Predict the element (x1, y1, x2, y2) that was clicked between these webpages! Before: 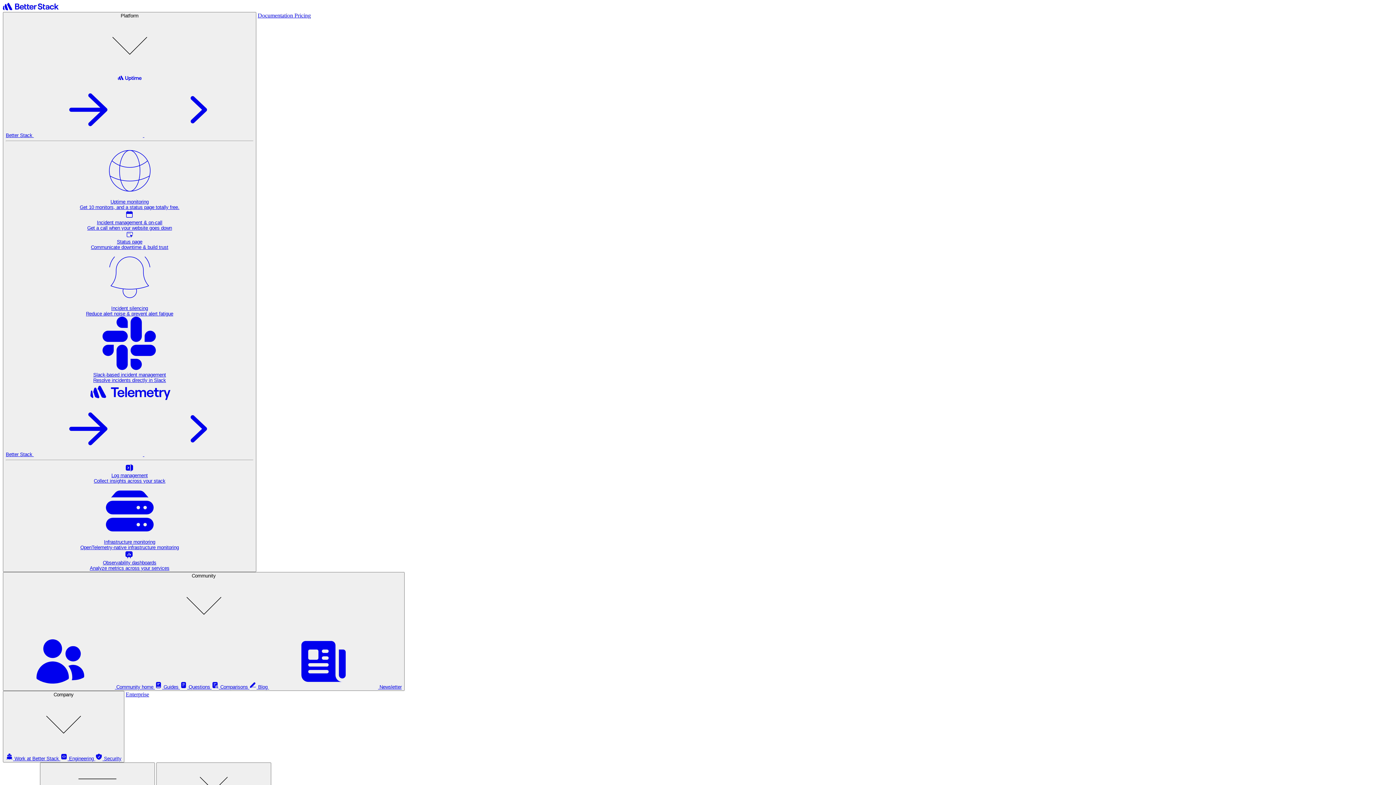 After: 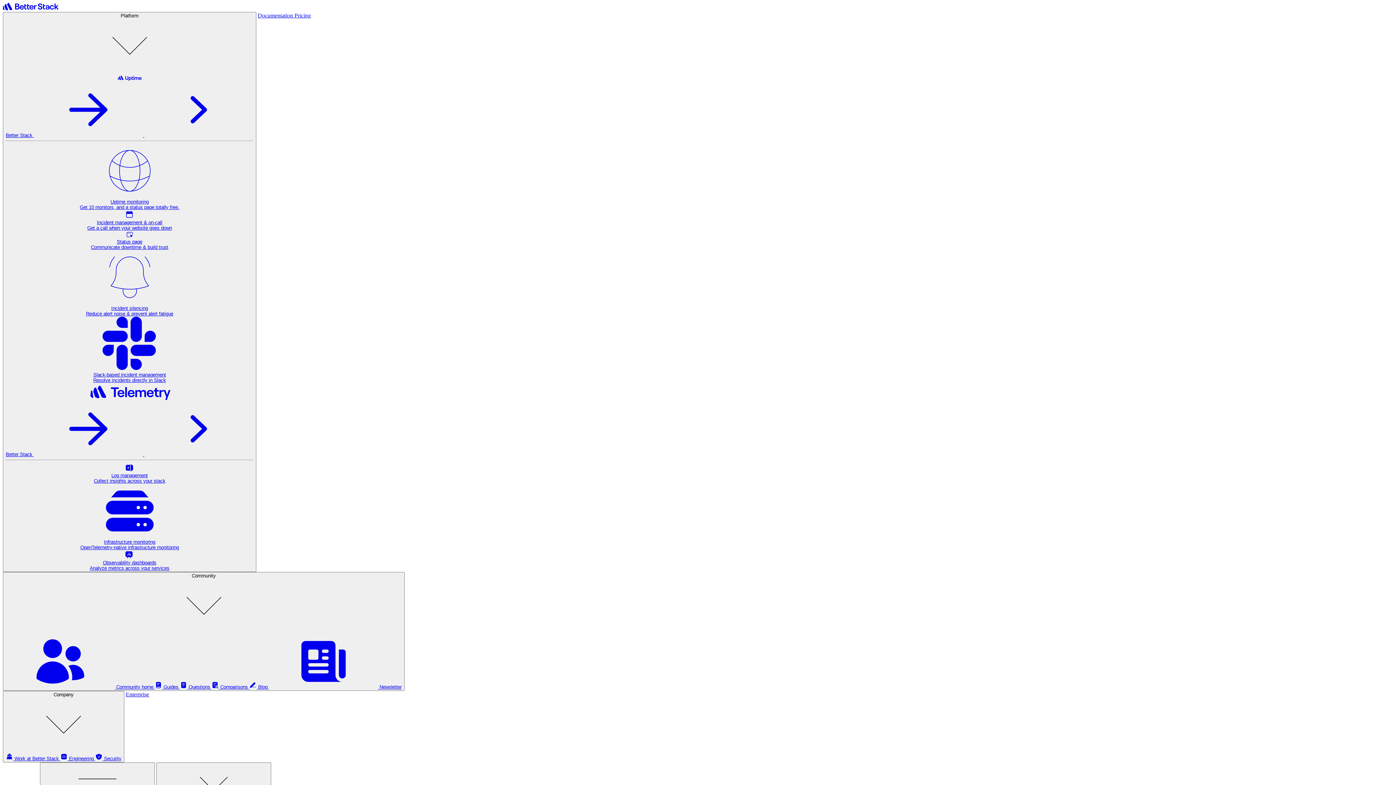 Action: bbox: (5, 316, 253, 383) label: Slack-based incident management
Resolve incidents directly in Slack